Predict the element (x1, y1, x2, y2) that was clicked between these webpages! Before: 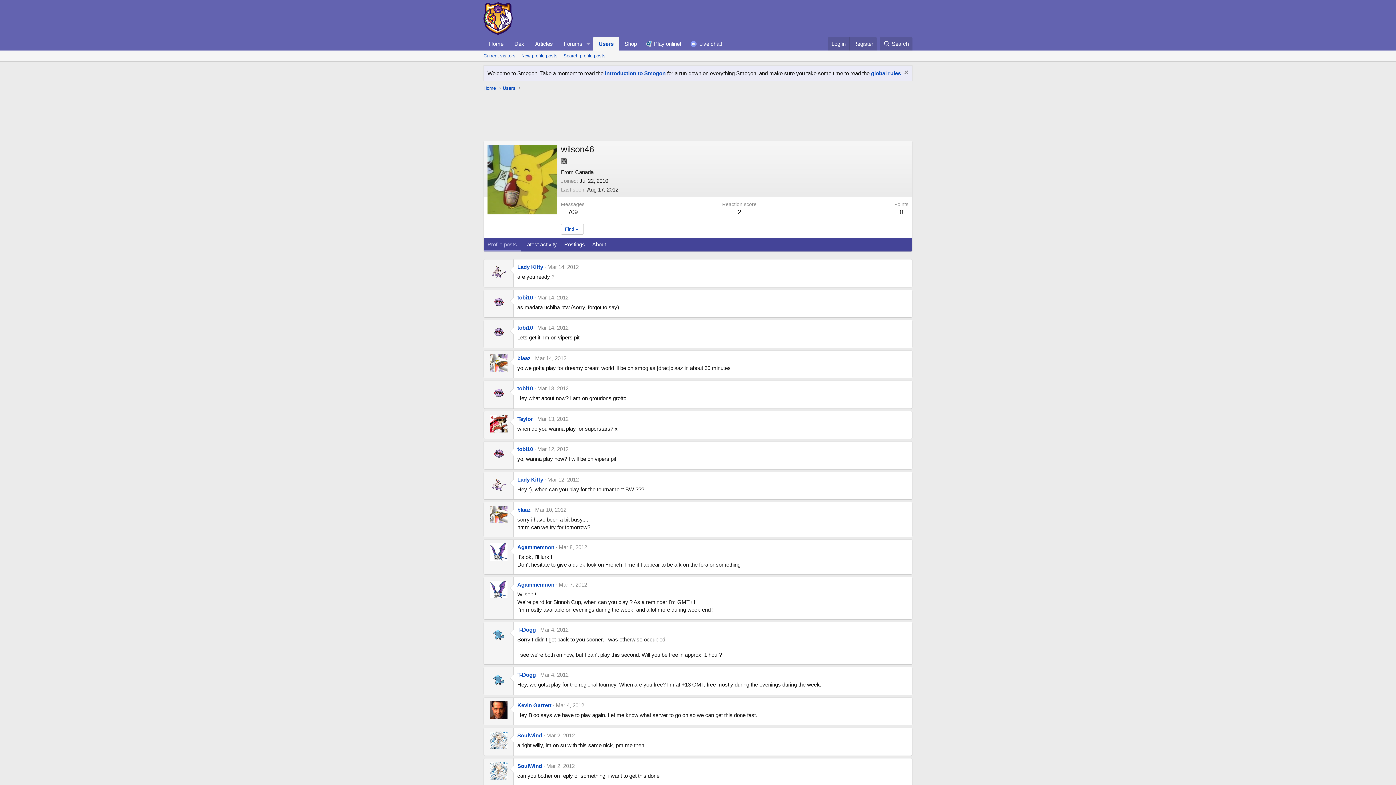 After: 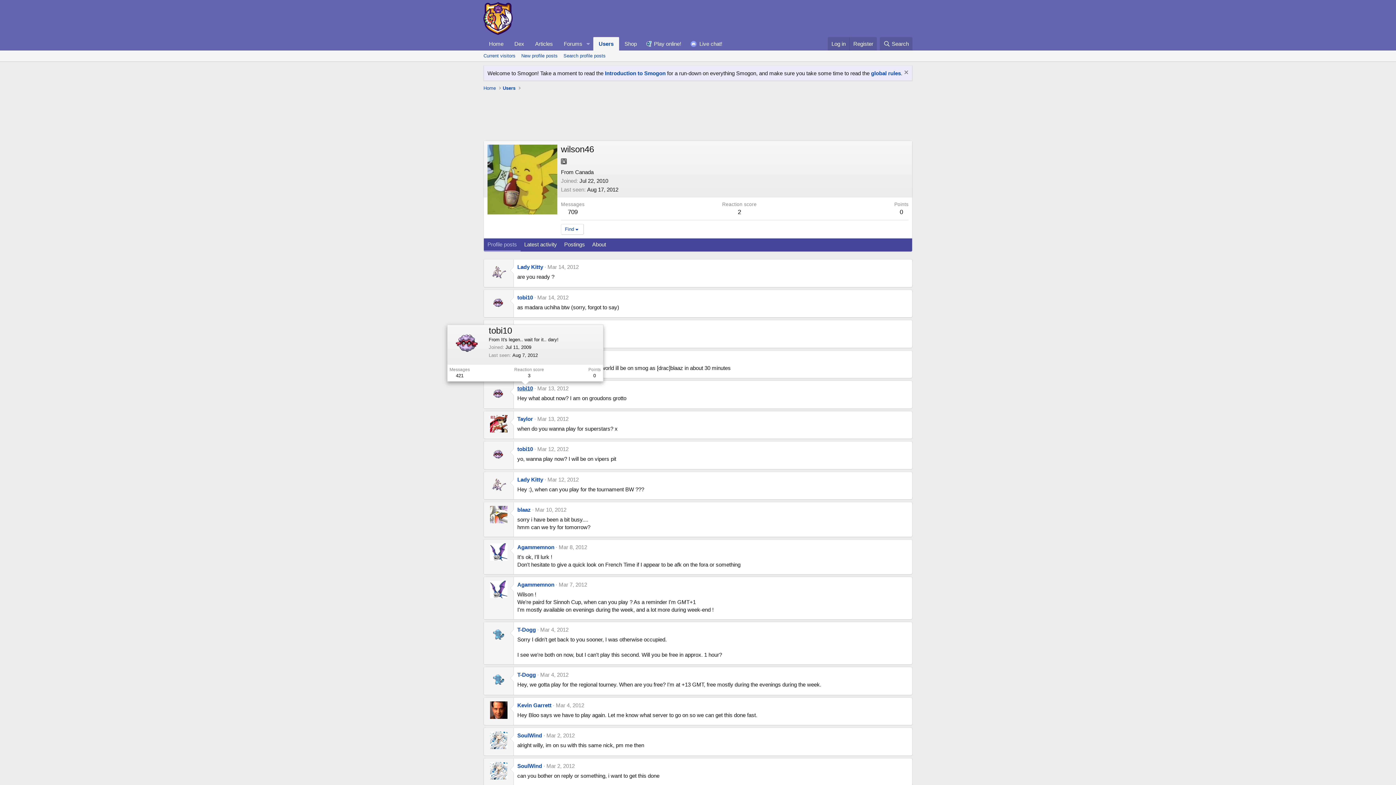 Action: bbox: (517, 385, 533, 391) label: tobi10